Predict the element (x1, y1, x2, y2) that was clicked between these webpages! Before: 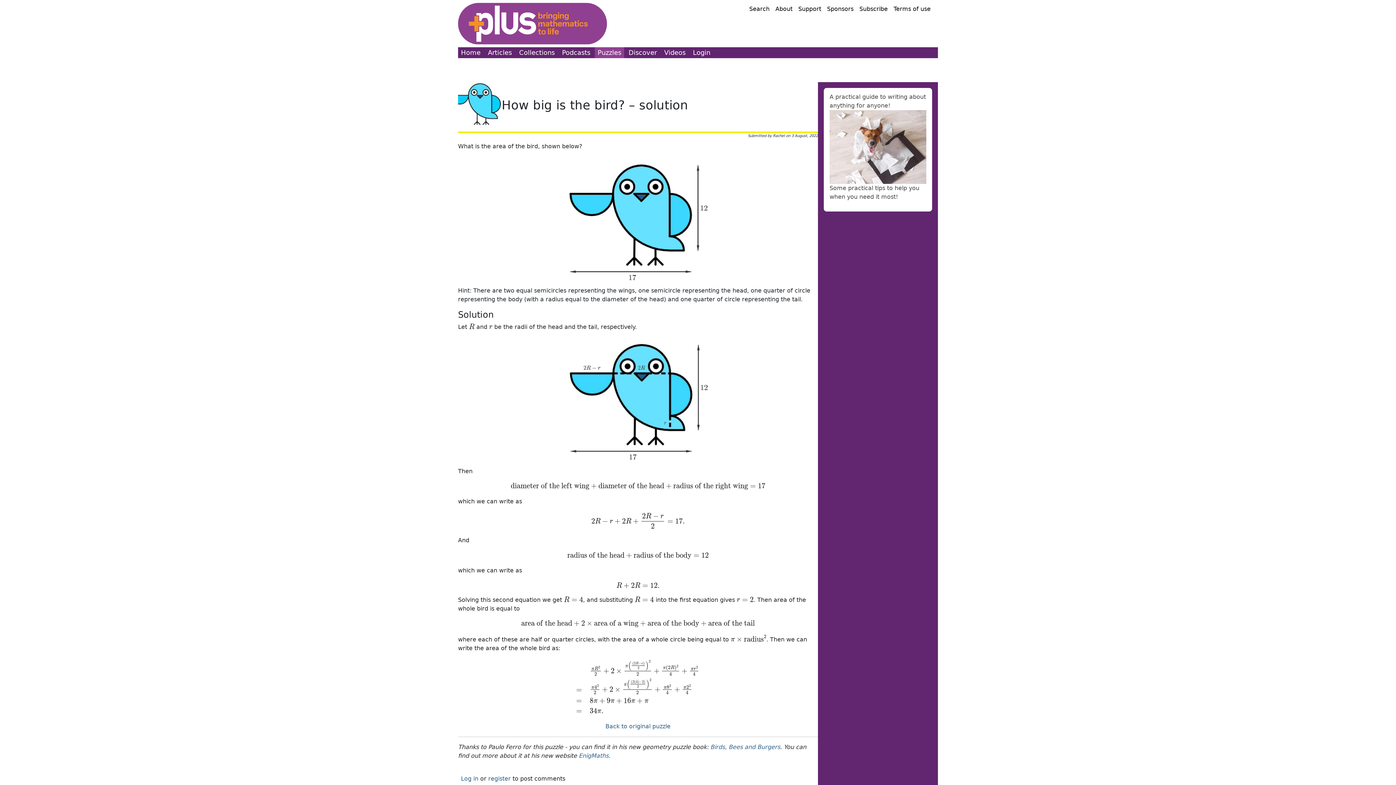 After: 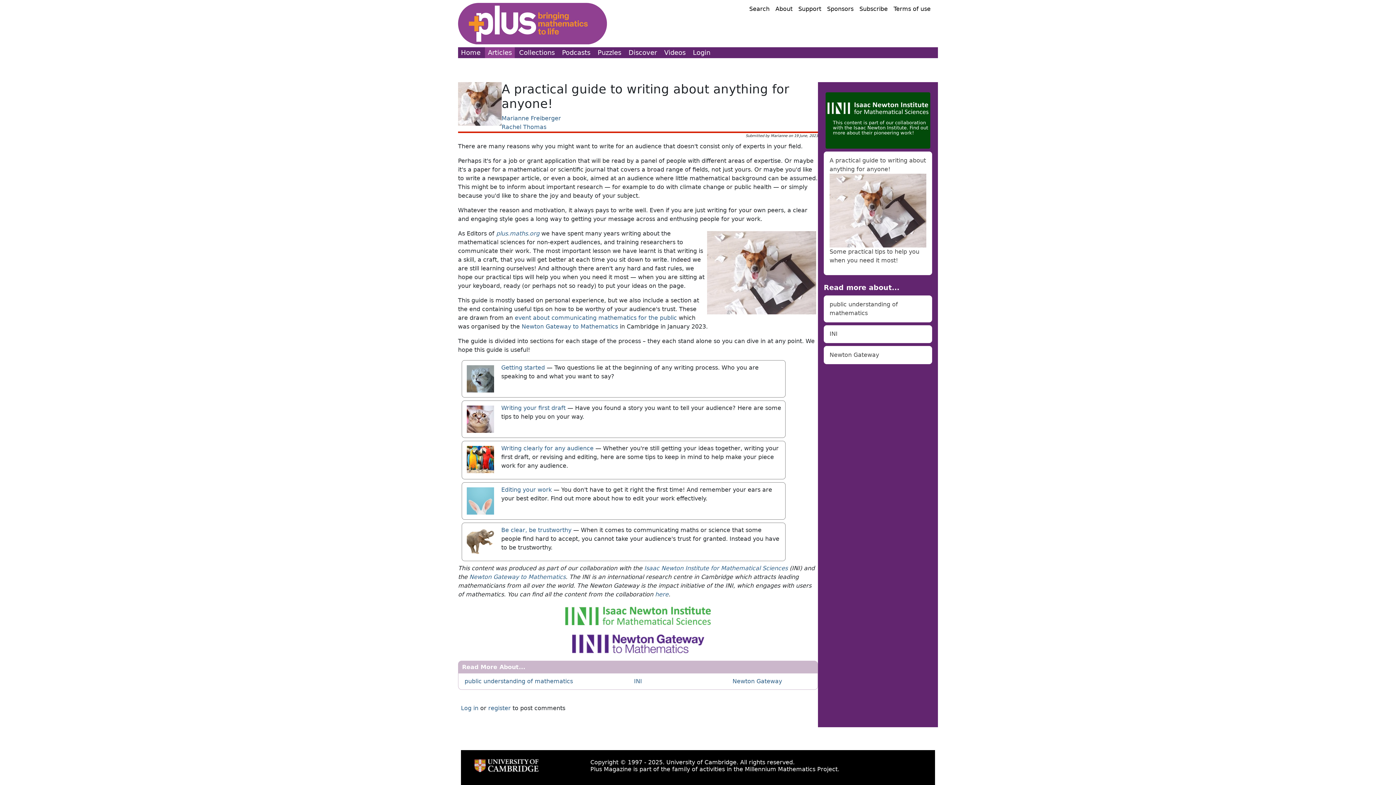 Action: bbox: (829, 110, 926, 183)